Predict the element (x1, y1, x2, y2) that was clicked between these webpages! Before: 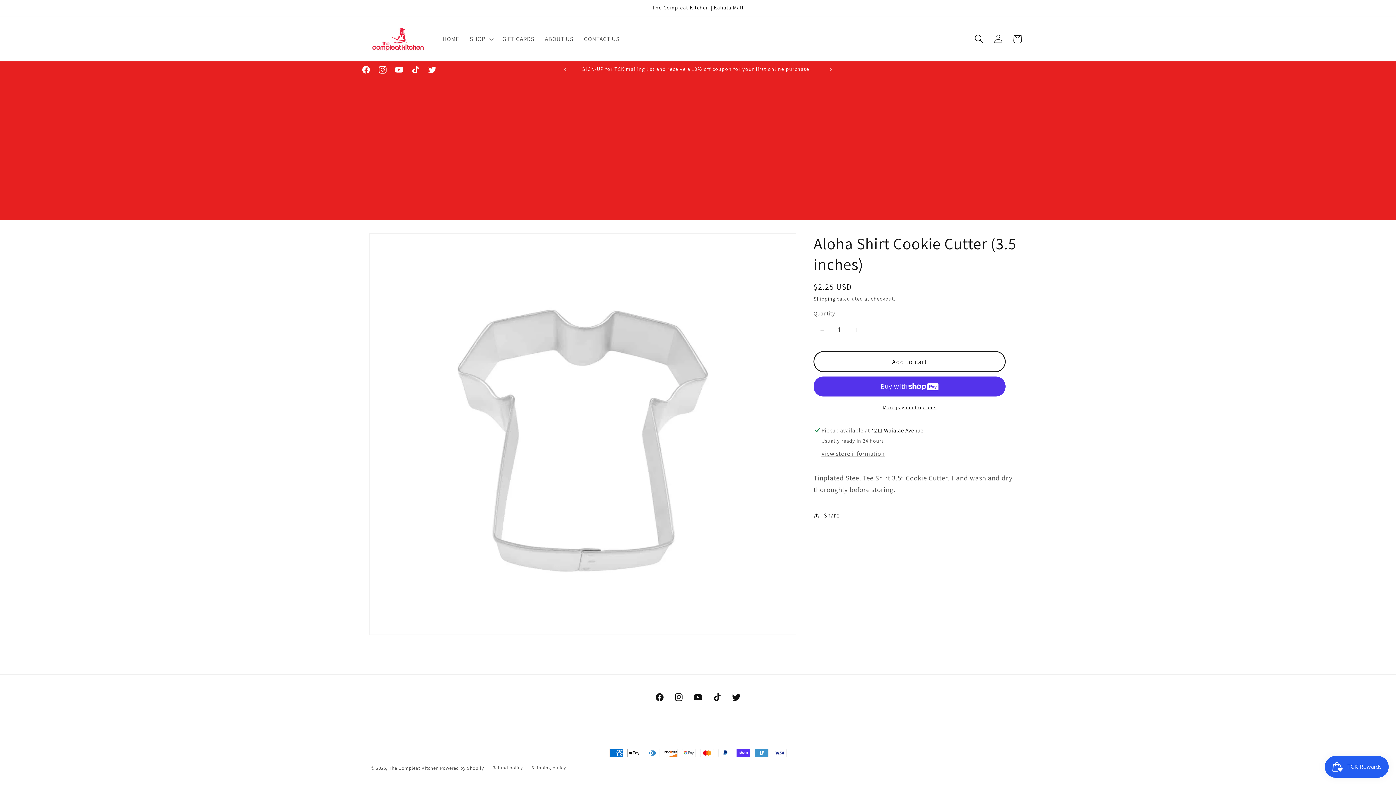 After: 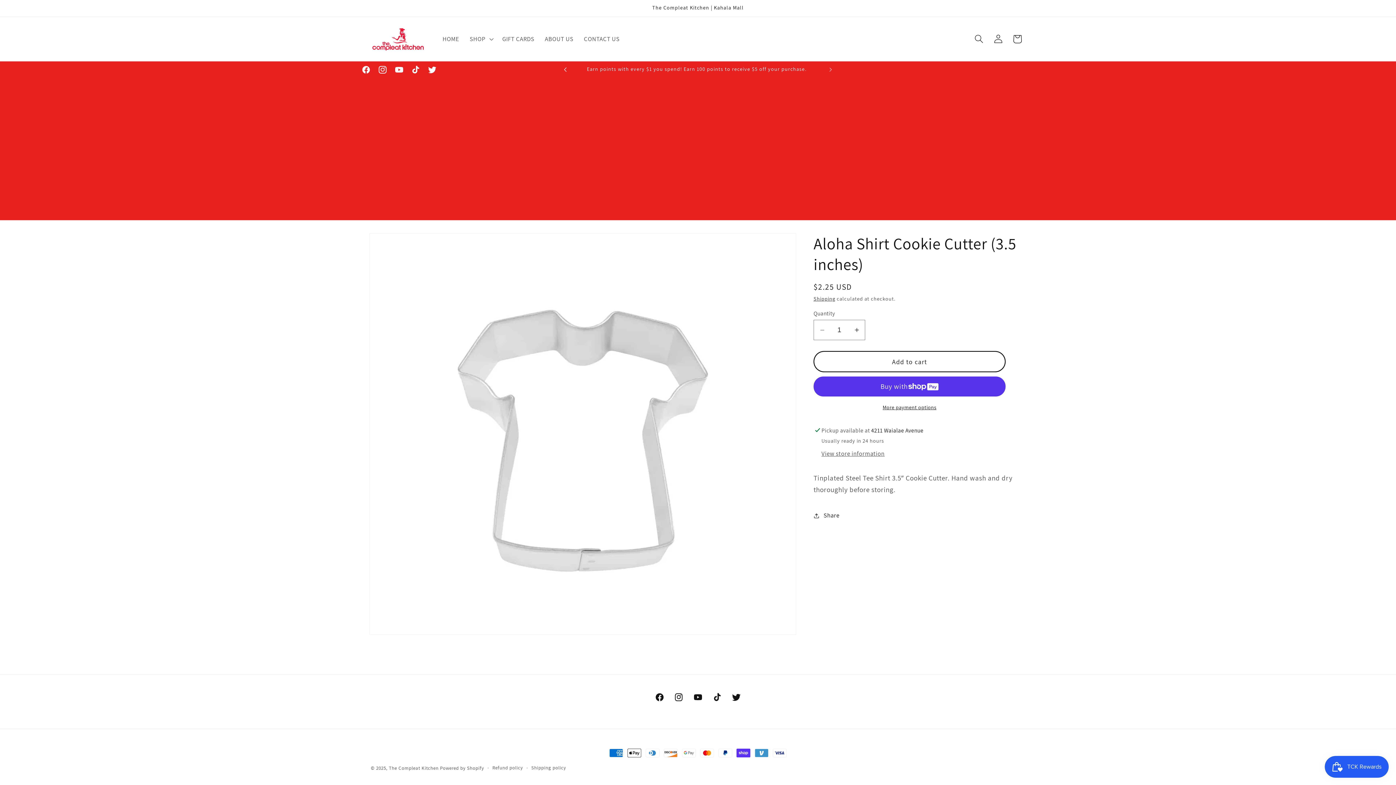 Action: label: Previous announcement bbox: (557, 61, 573, 78)